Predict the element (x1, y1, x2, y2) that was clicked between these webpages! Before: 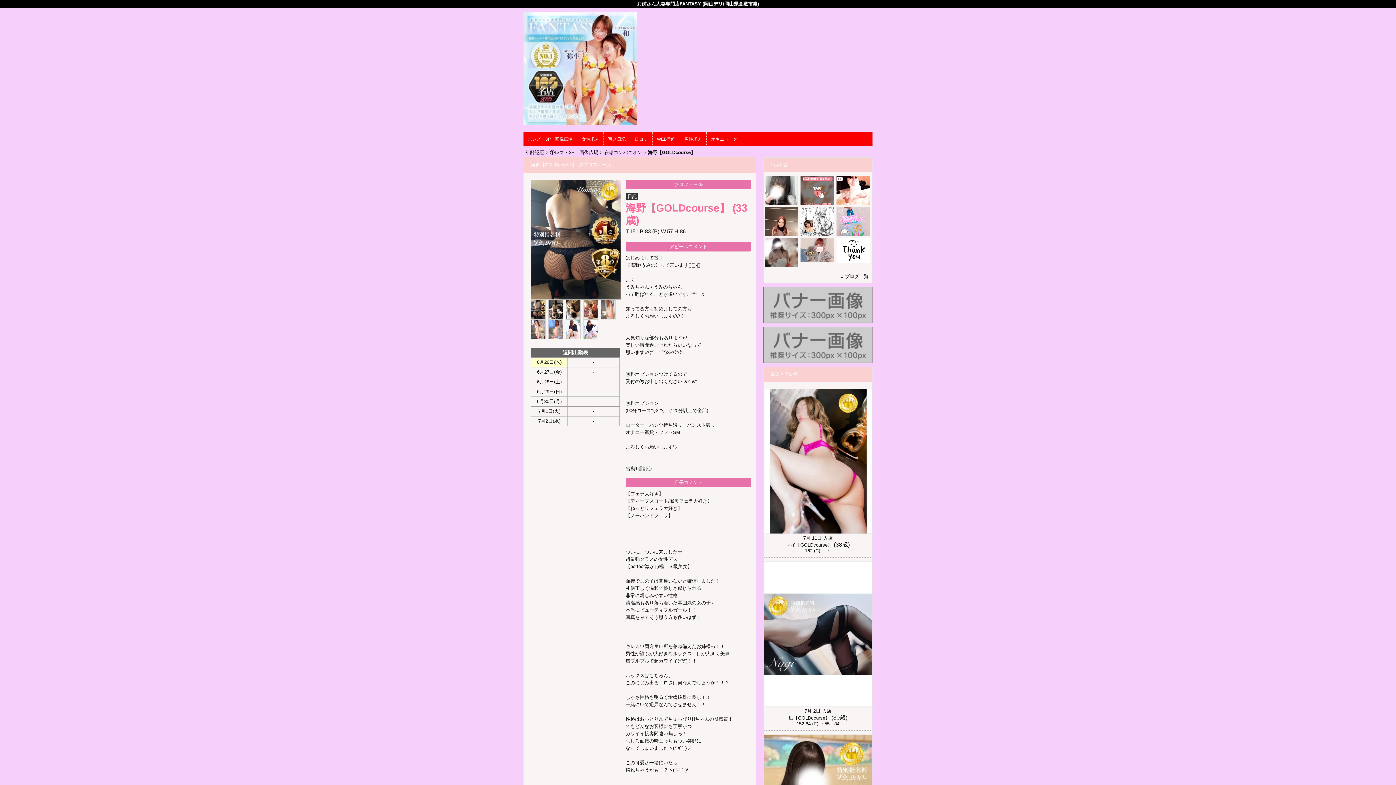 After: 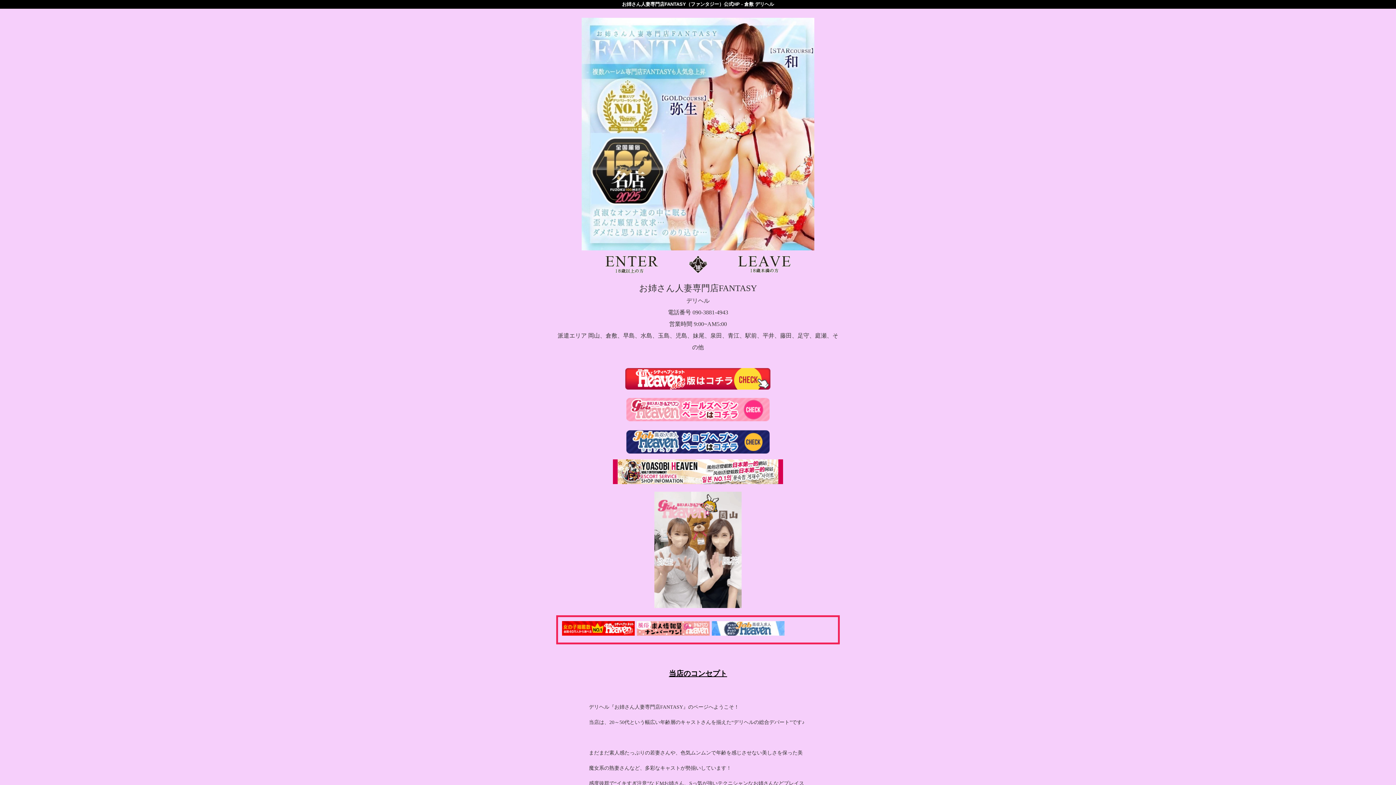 Action: bbox: (525, 149, 544, 155) label: 年齢認証